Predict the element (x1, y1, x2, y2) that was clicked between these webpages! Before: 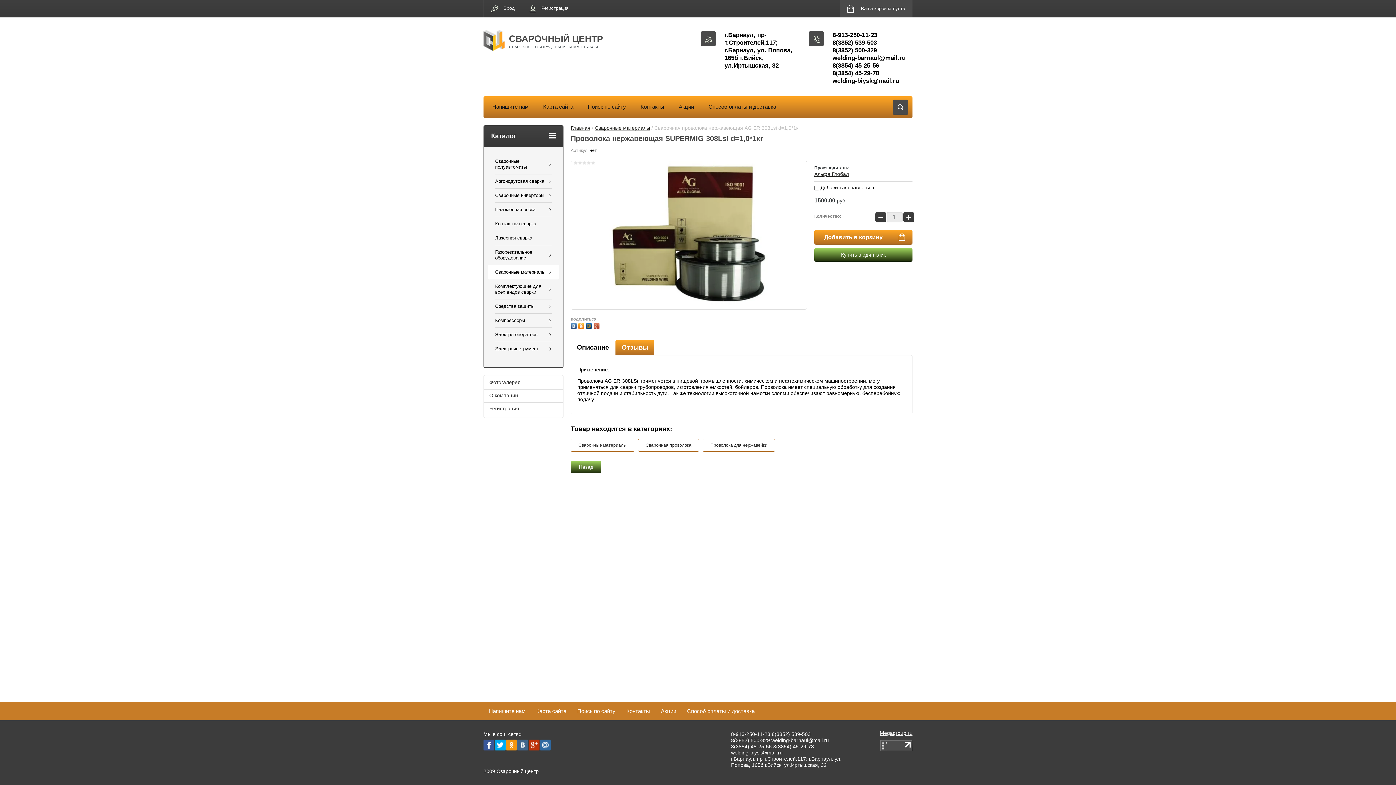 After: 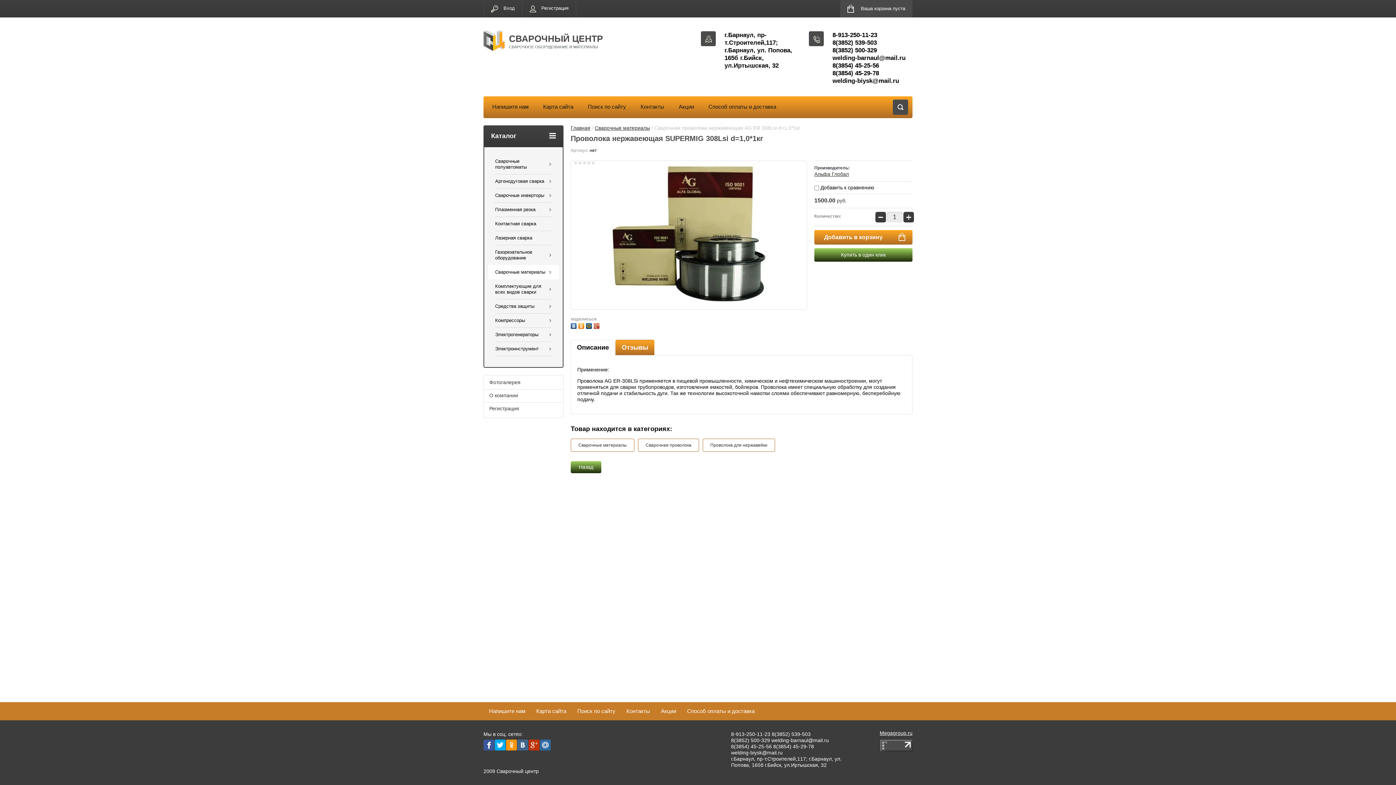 Action: bbox: (731, 737, 770, 743) label: 8(3852) 500-329